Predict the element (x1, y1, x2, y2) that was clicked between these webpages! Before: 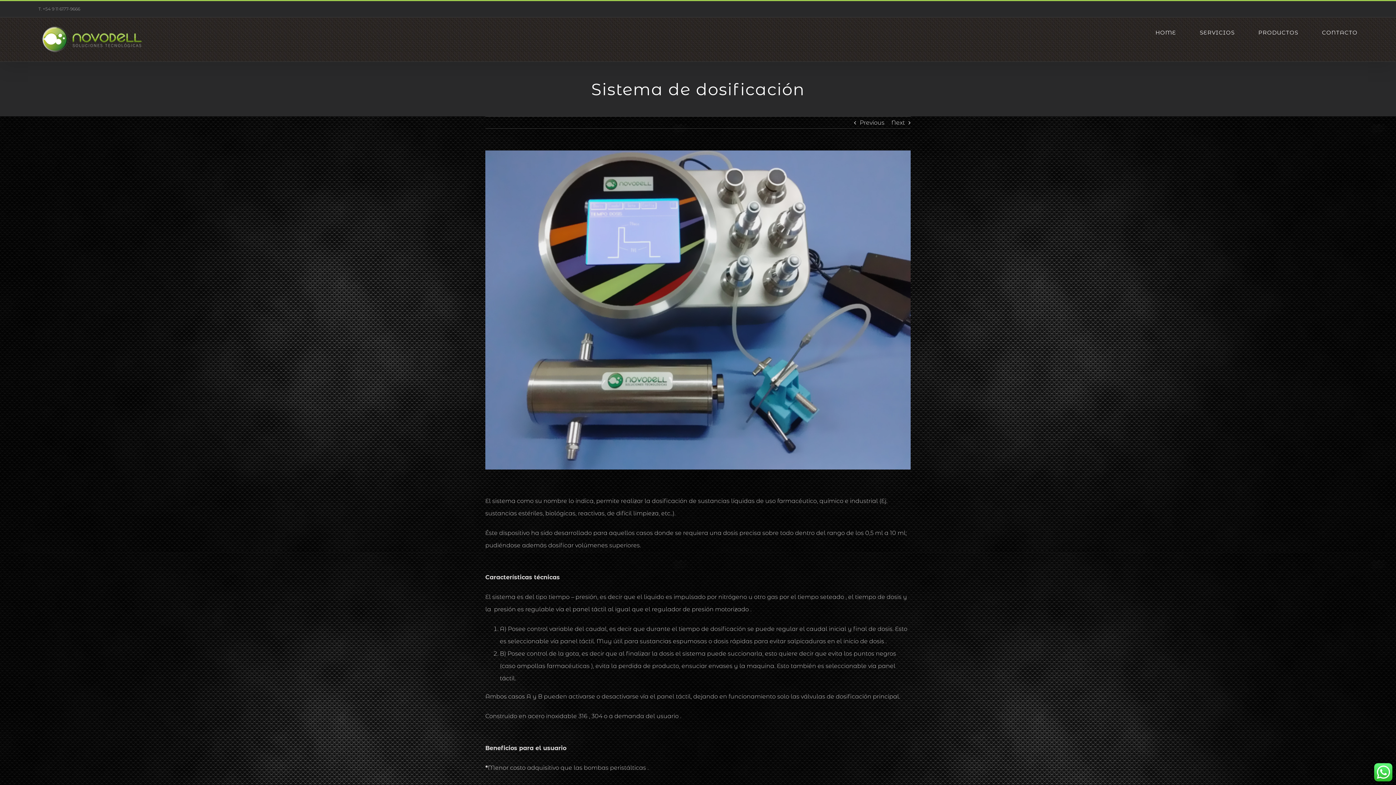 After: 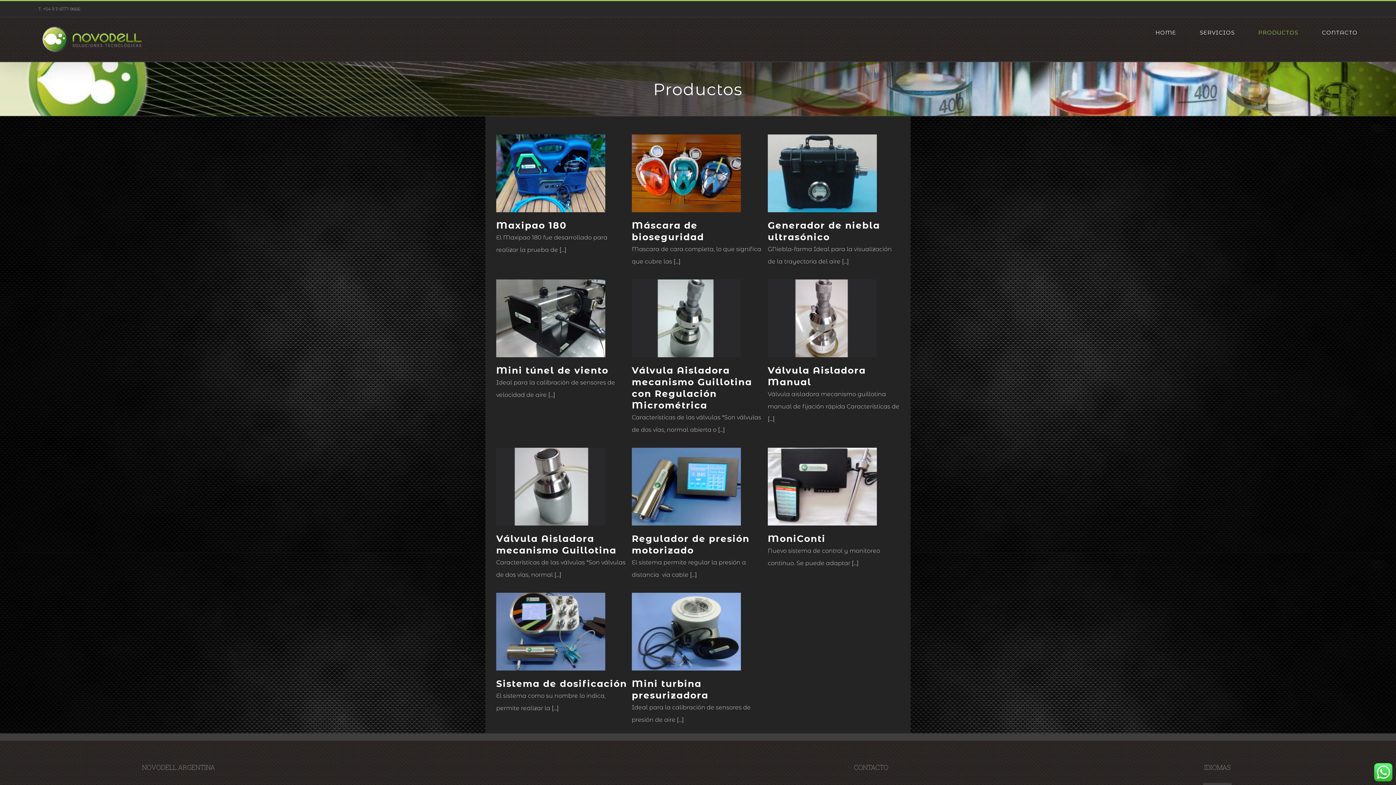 Action: label: PRODUCTOS bbox: (1258, 17, 1298, 48)